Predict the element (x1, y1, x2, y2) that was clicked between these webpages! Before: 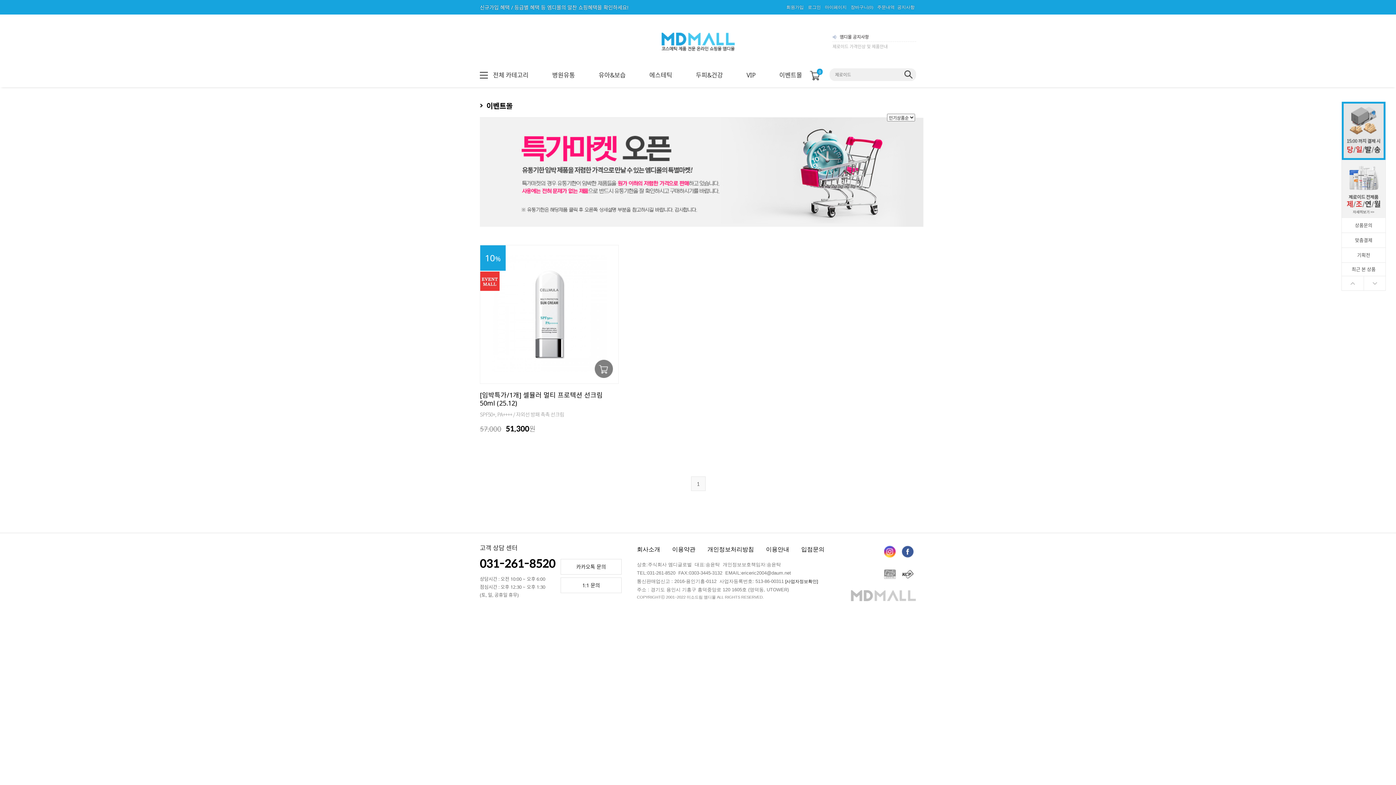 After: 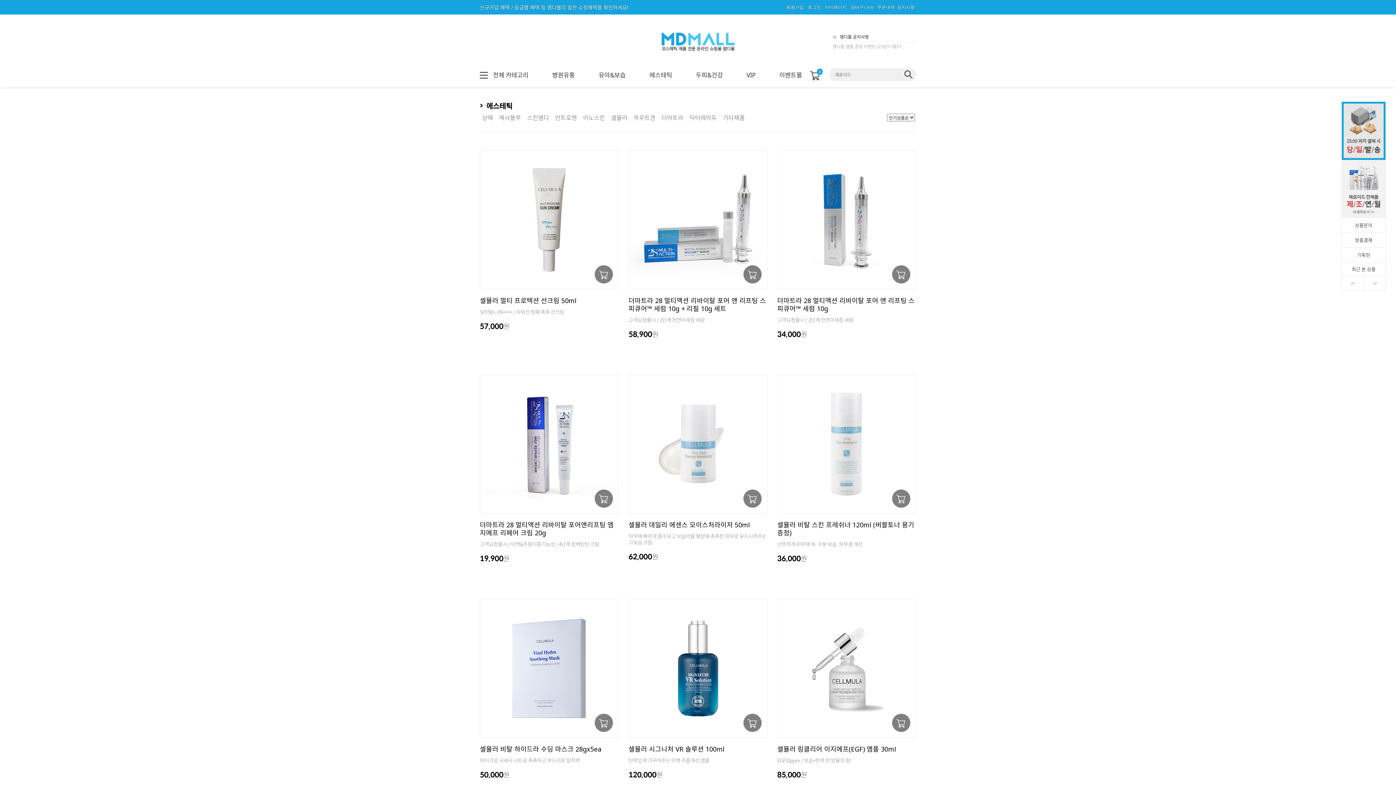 Action: label: 에스테틱 bbox: (629, 64, 676, 86)